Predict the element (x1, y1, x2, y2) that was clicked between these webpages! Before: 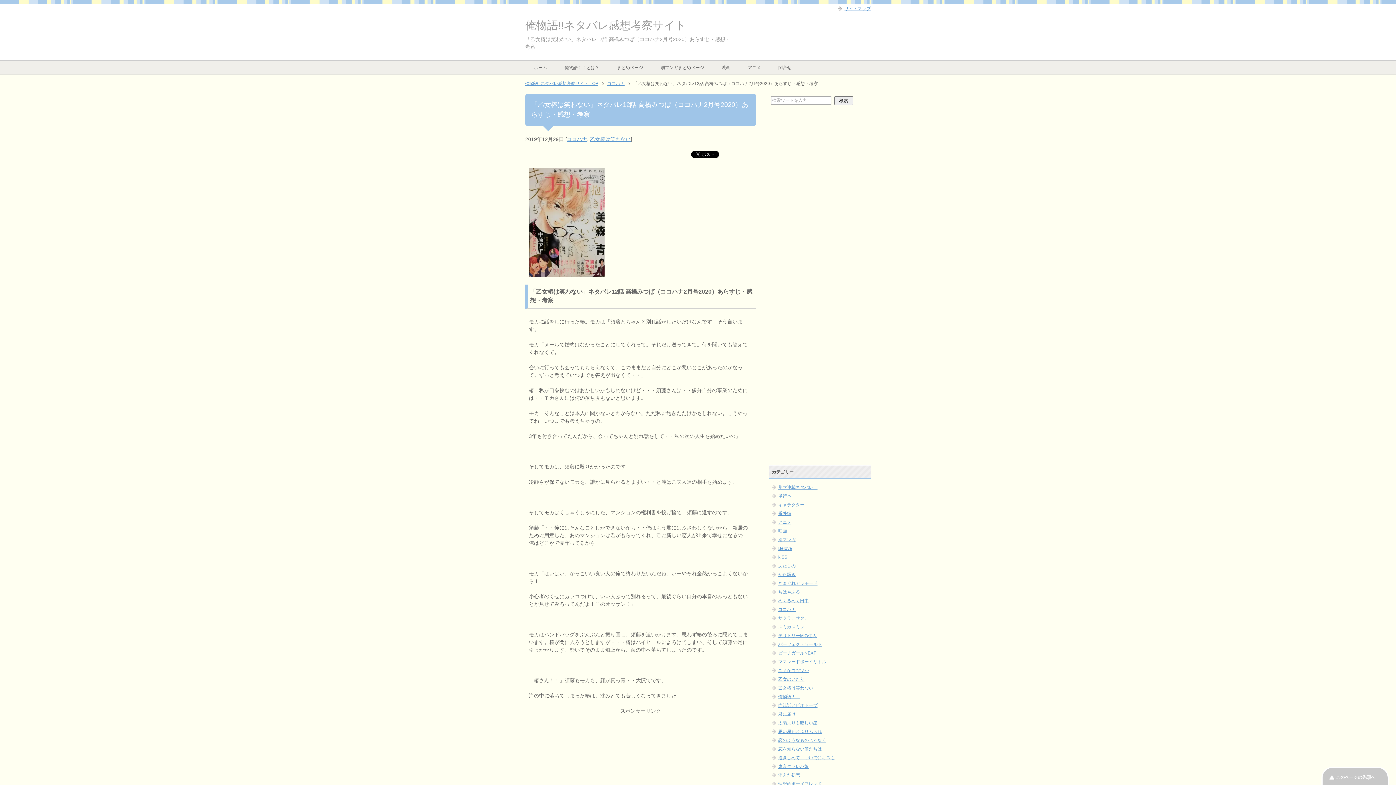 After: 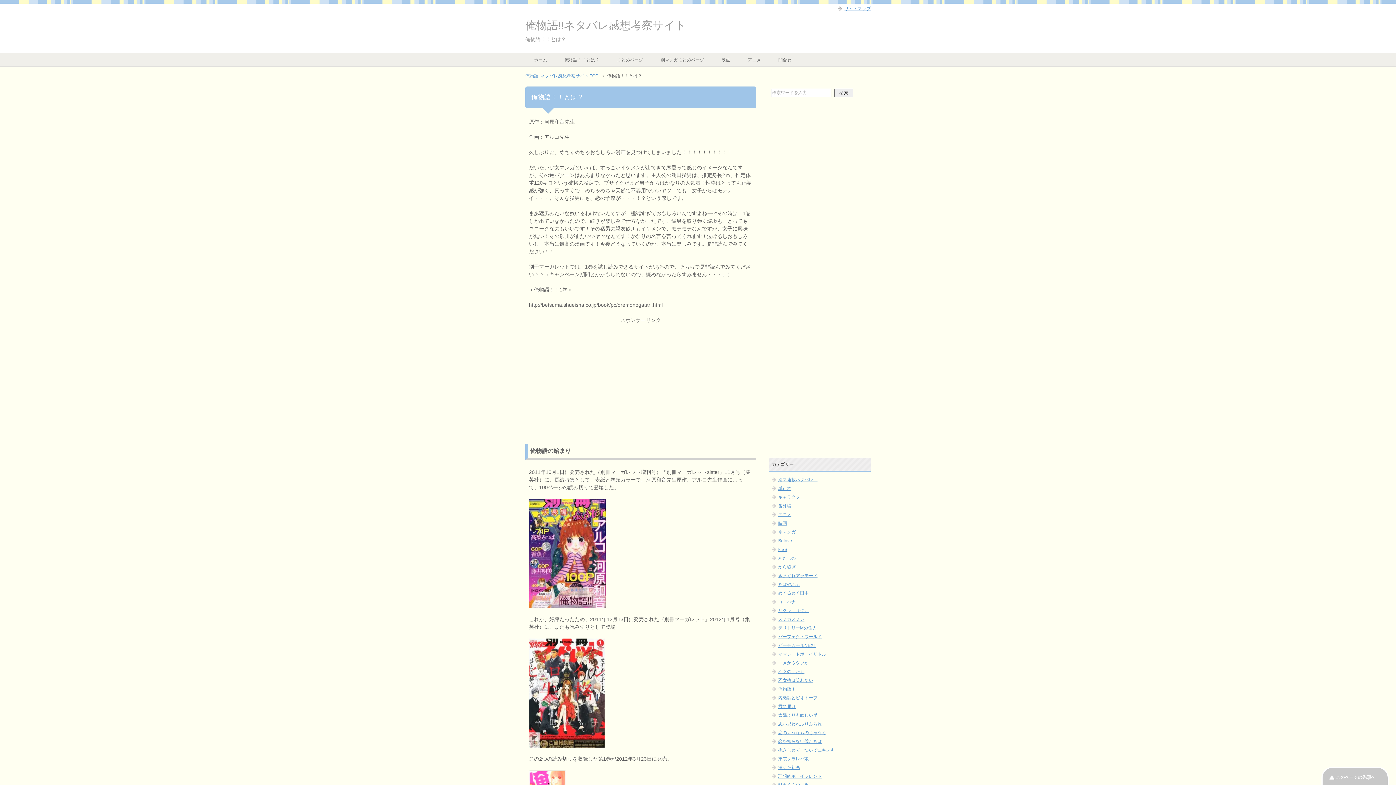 Action: bbox: (556, 60, 608, 74) label: 俺物語！！とは？